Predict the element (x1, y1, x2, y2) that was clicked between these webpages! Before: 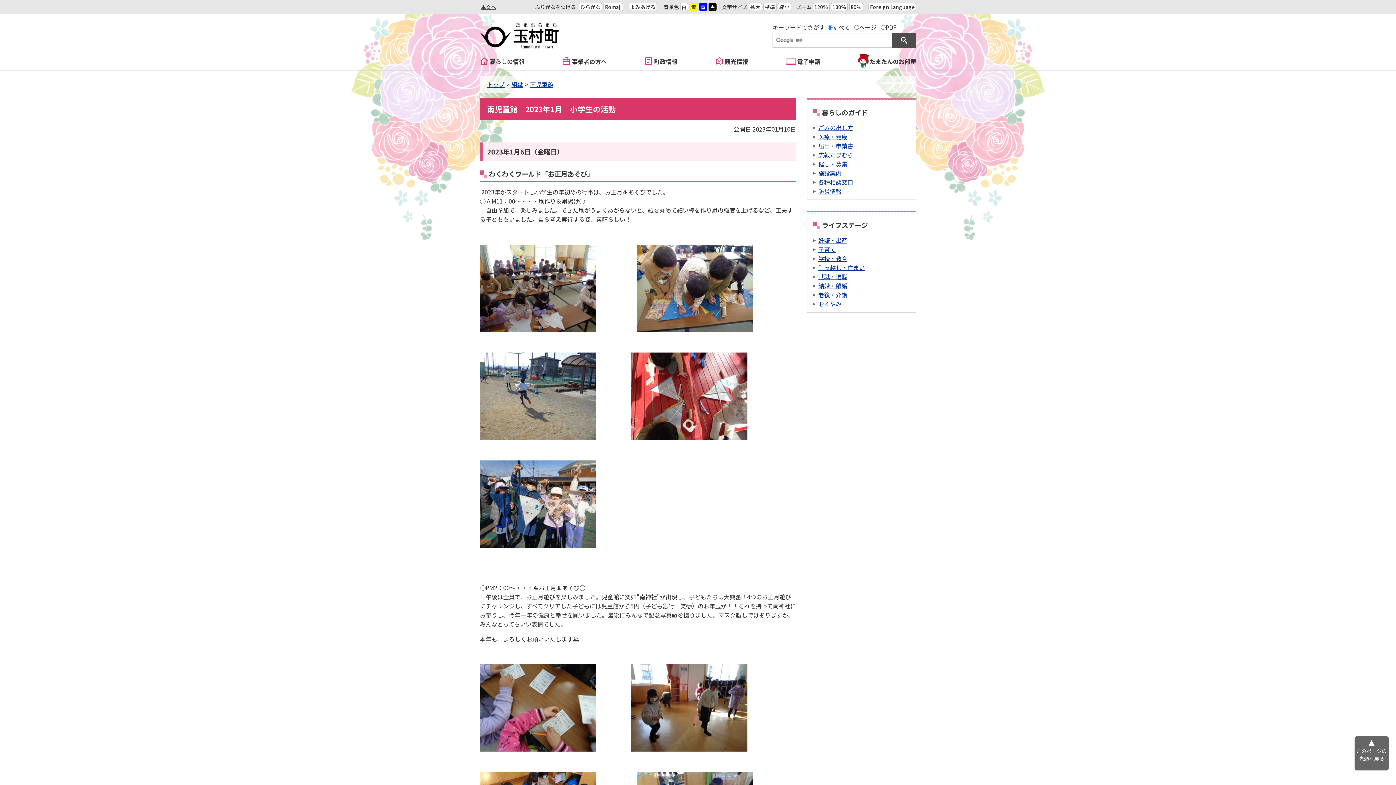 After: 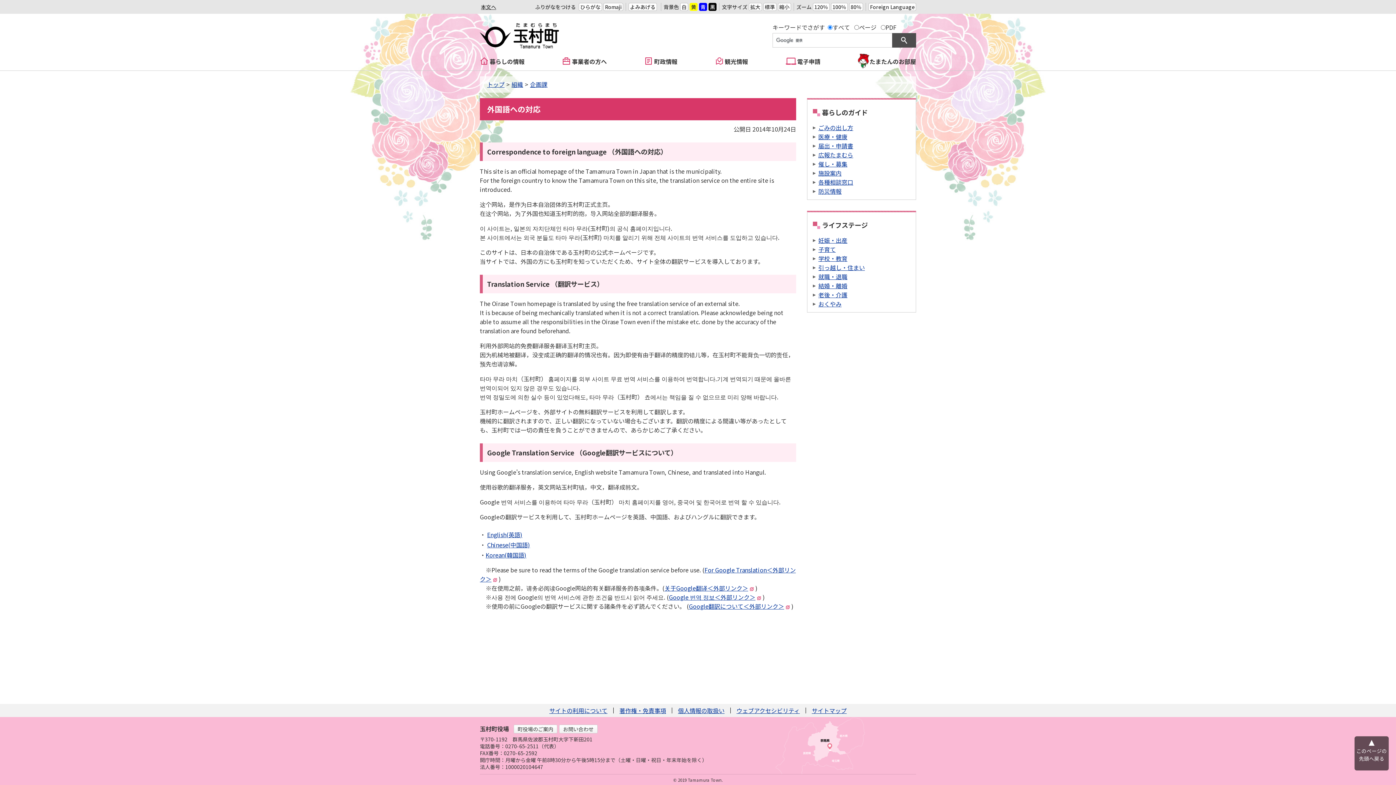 Action: bbox: (868, 2, 916, 10) label: Foreign Language